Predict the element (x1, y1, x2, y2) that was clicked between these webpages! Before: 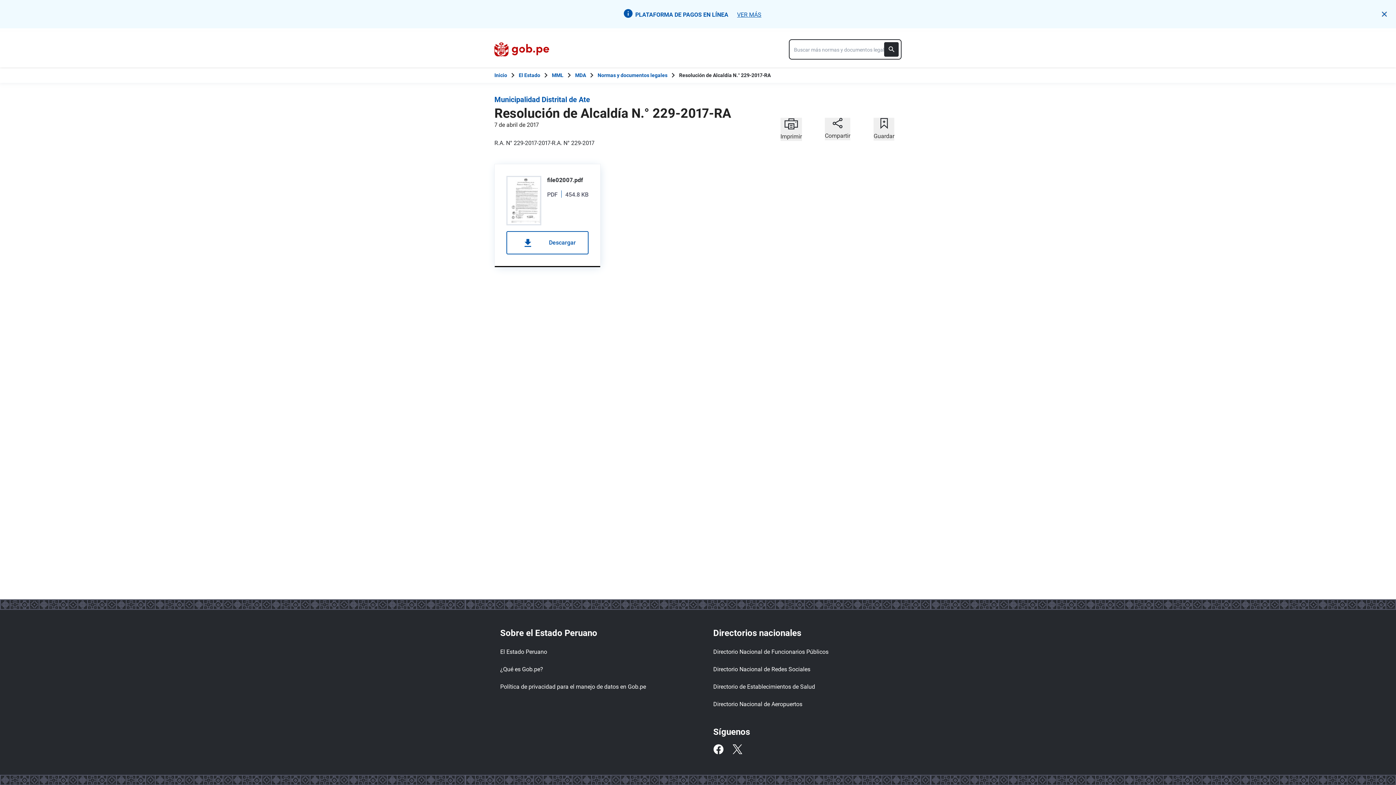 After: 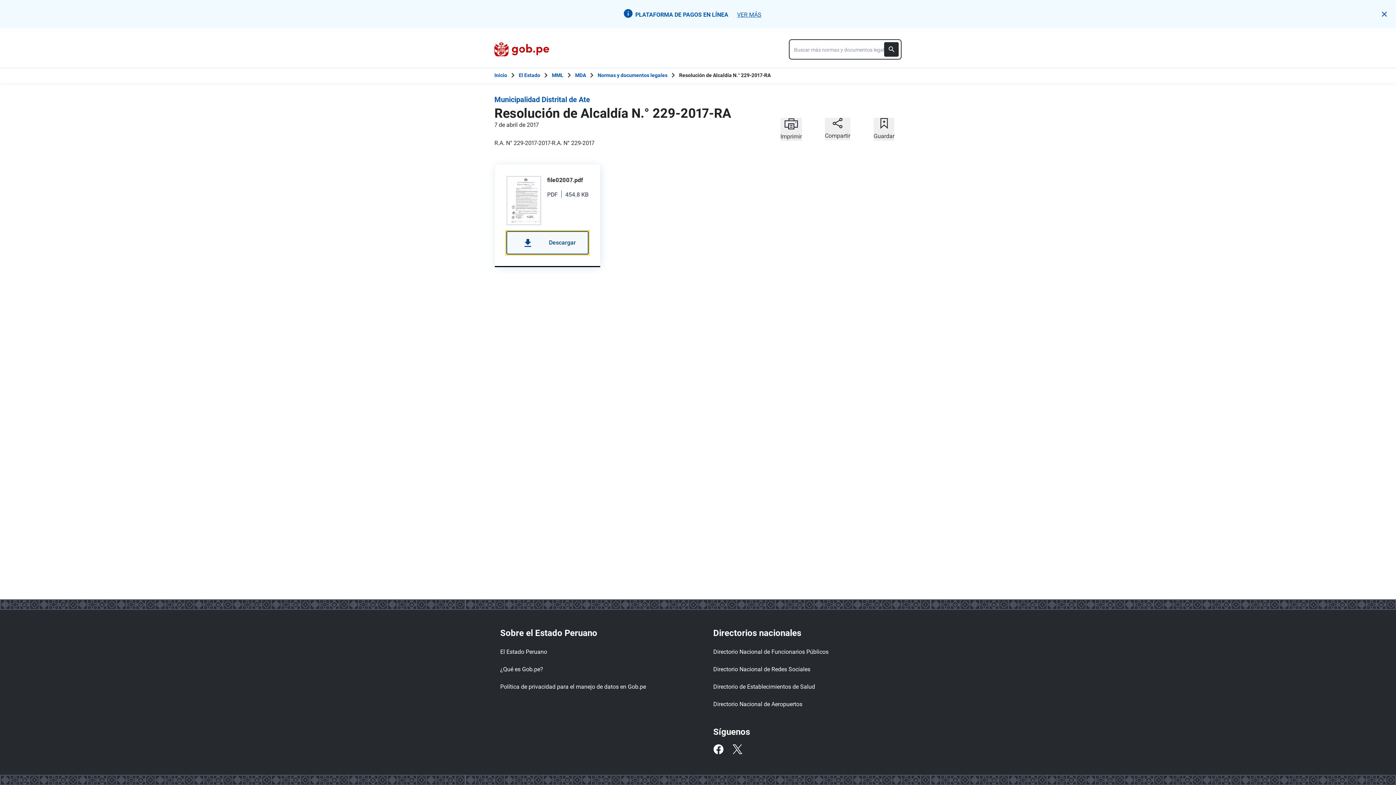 Action: label: Descargar bbox: (506, 231, 588, 254)